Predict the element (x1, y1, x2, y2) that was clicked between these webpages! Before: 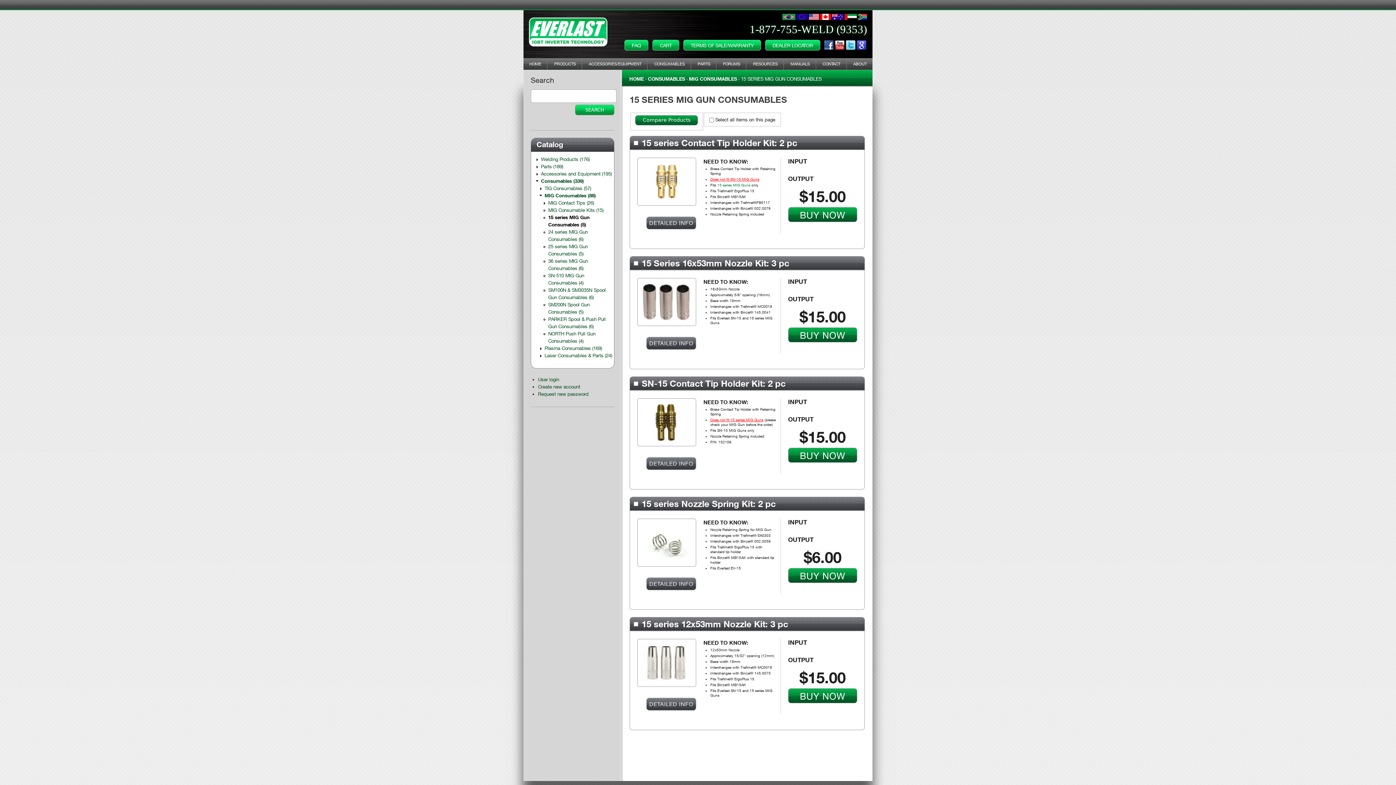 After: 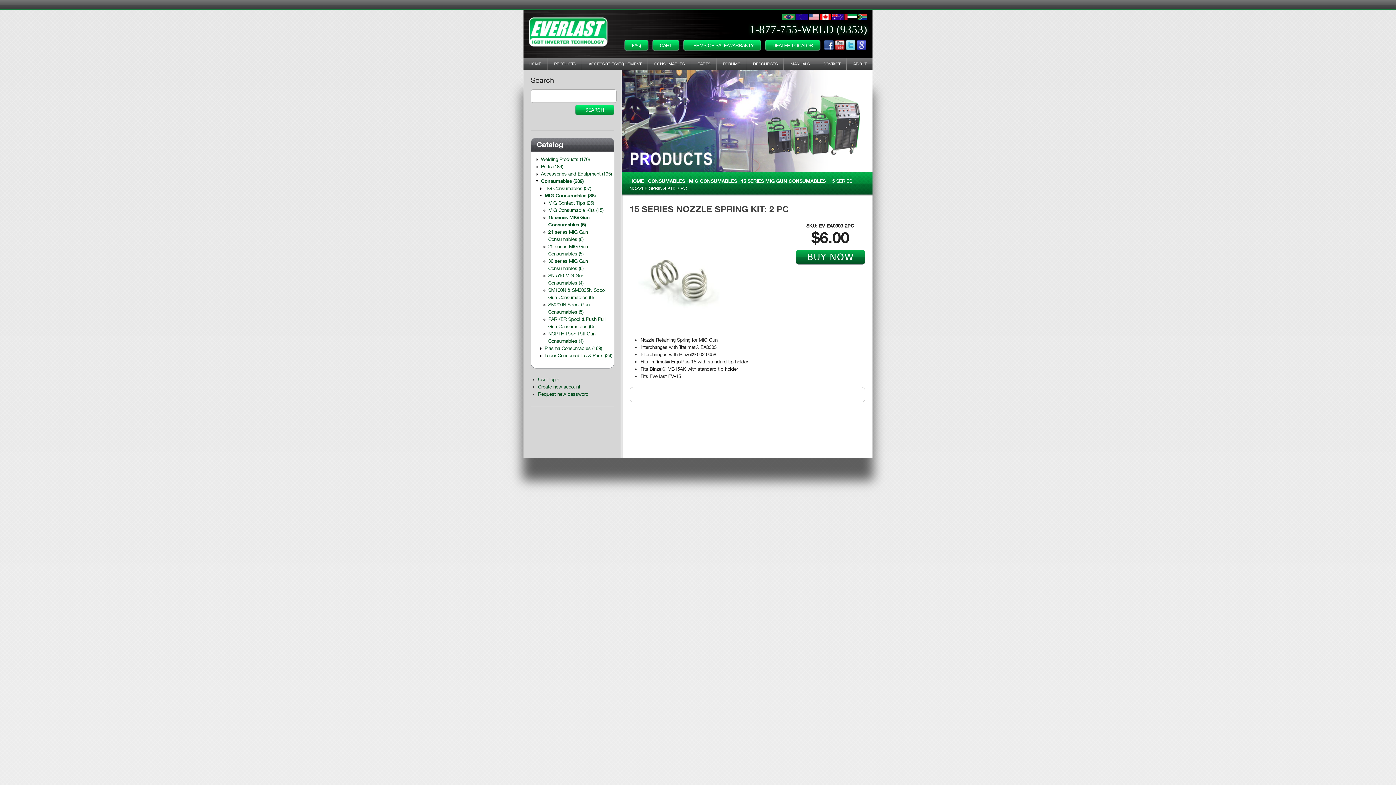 Action: bbox: (643, 561, 690, 567)